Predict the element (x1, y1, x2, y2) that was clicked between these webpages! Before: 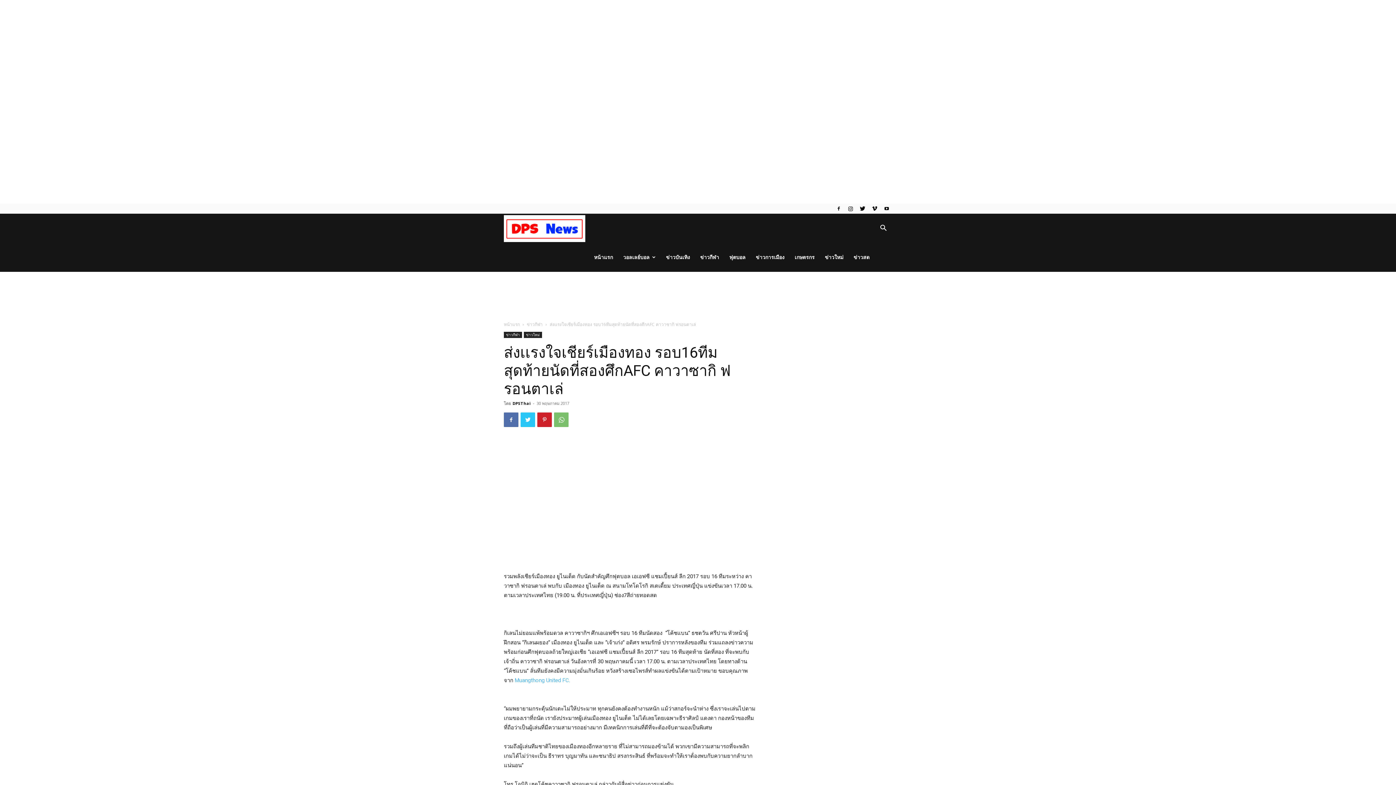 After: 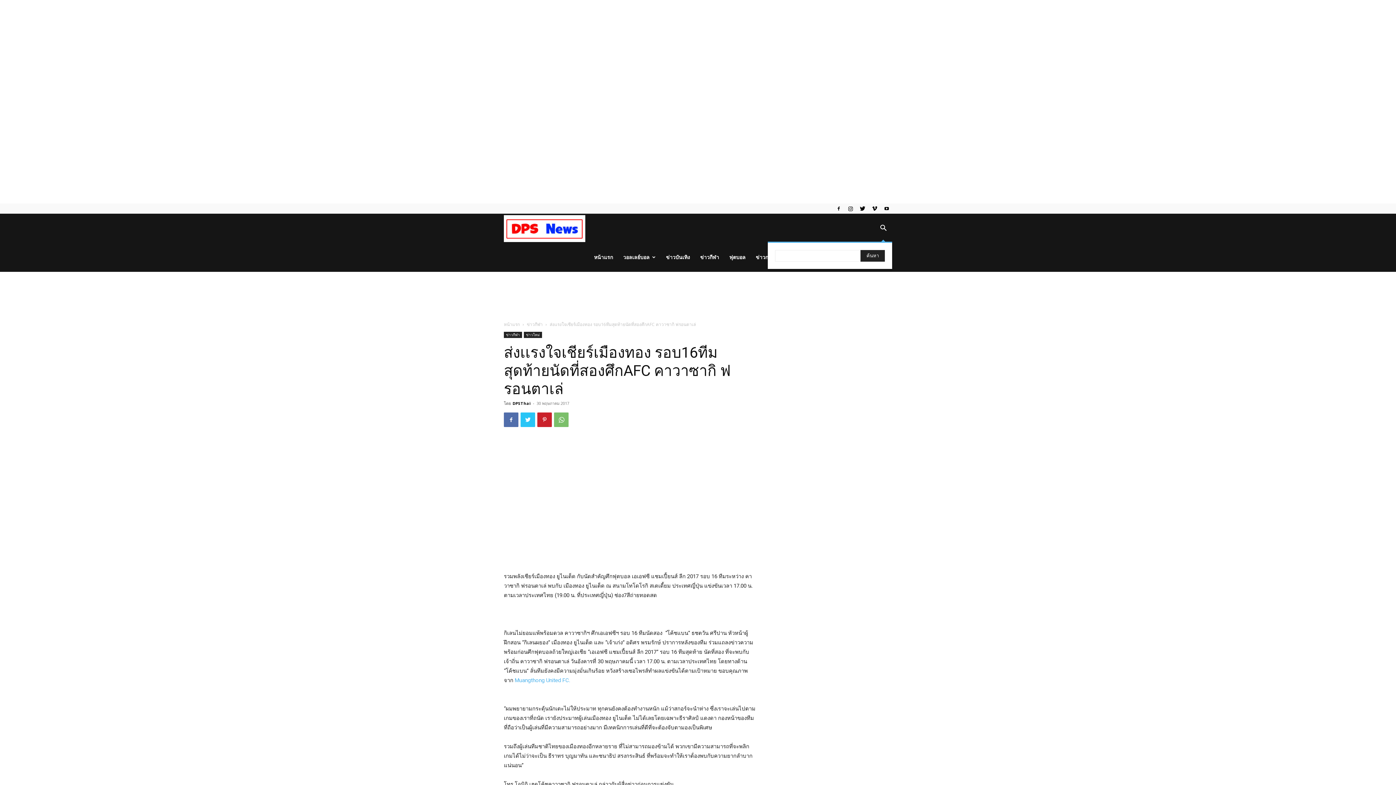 Action: bbox: (874, 225, 892, 232)